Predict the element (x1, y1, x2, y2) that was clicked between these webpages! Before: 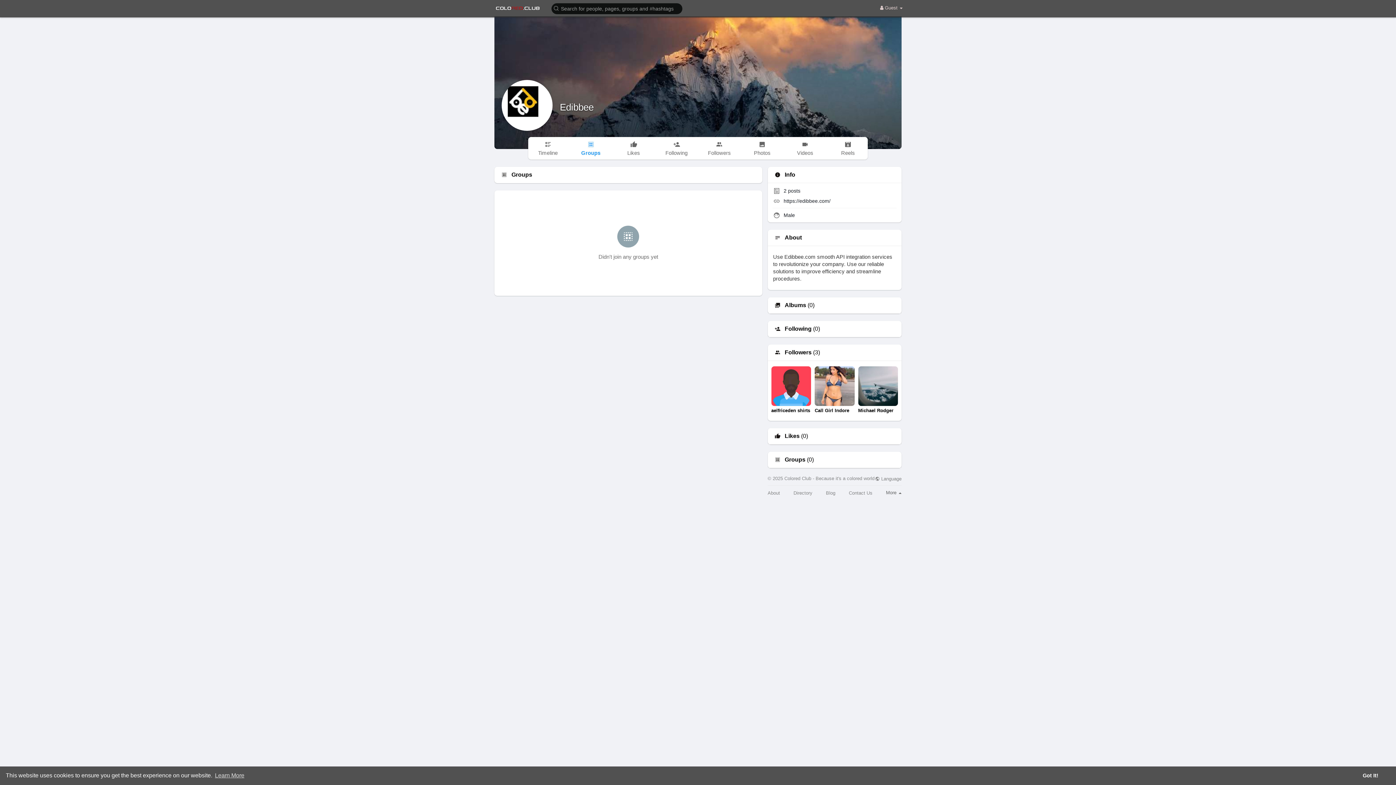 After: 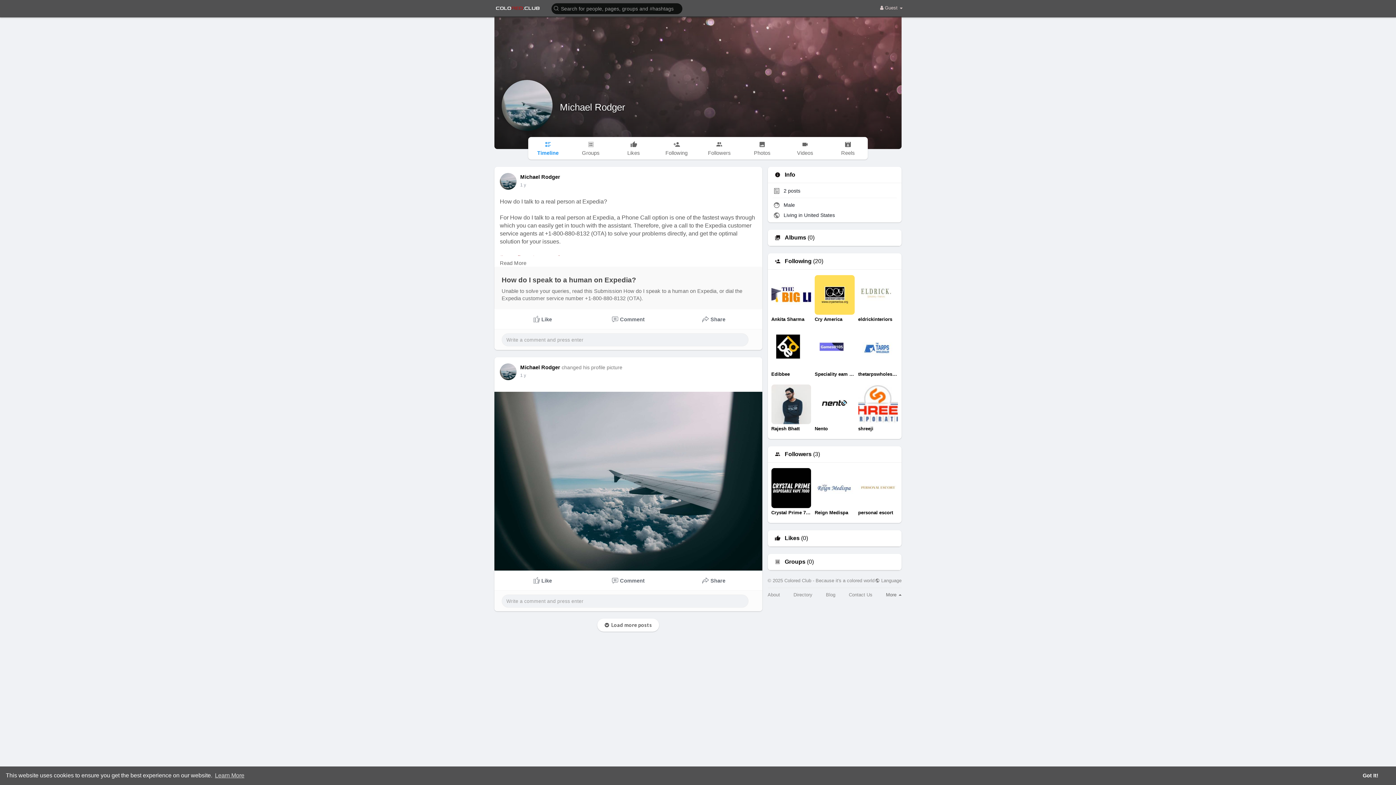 Action: label: Michael Rodger bbox: (858, 366, 898, 413)